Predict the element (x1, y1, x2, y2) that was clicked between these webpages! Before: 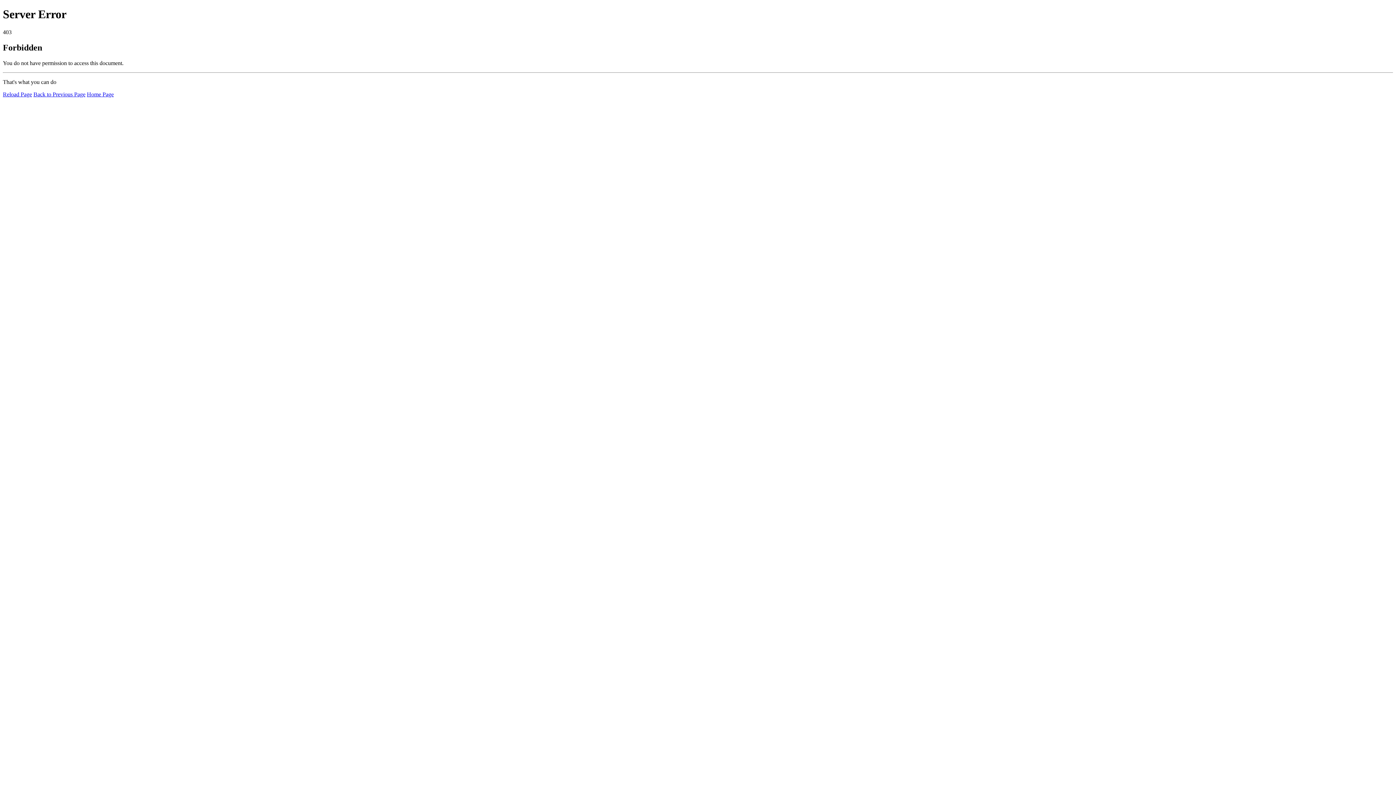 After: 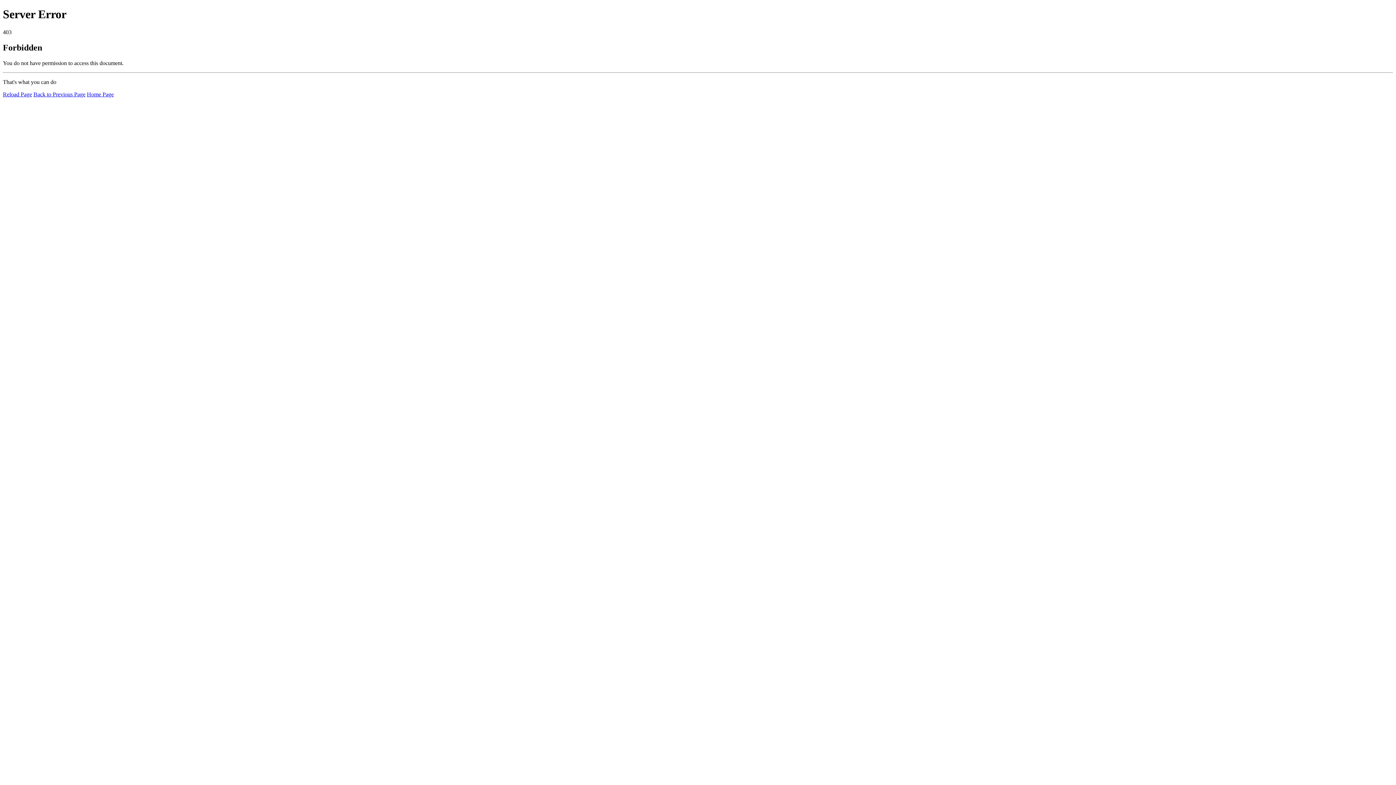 Action: bbox: (86, 91, 113, 97) label: Home Page